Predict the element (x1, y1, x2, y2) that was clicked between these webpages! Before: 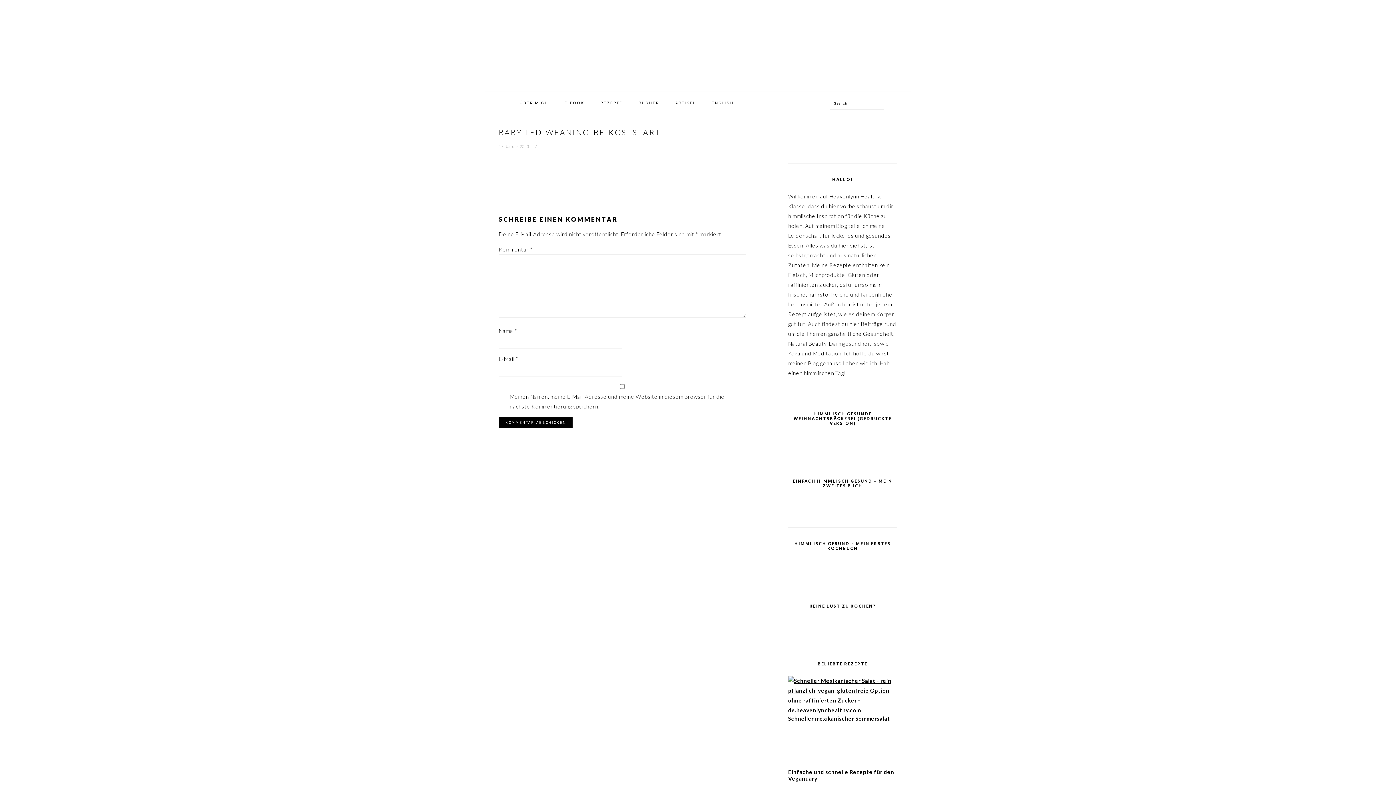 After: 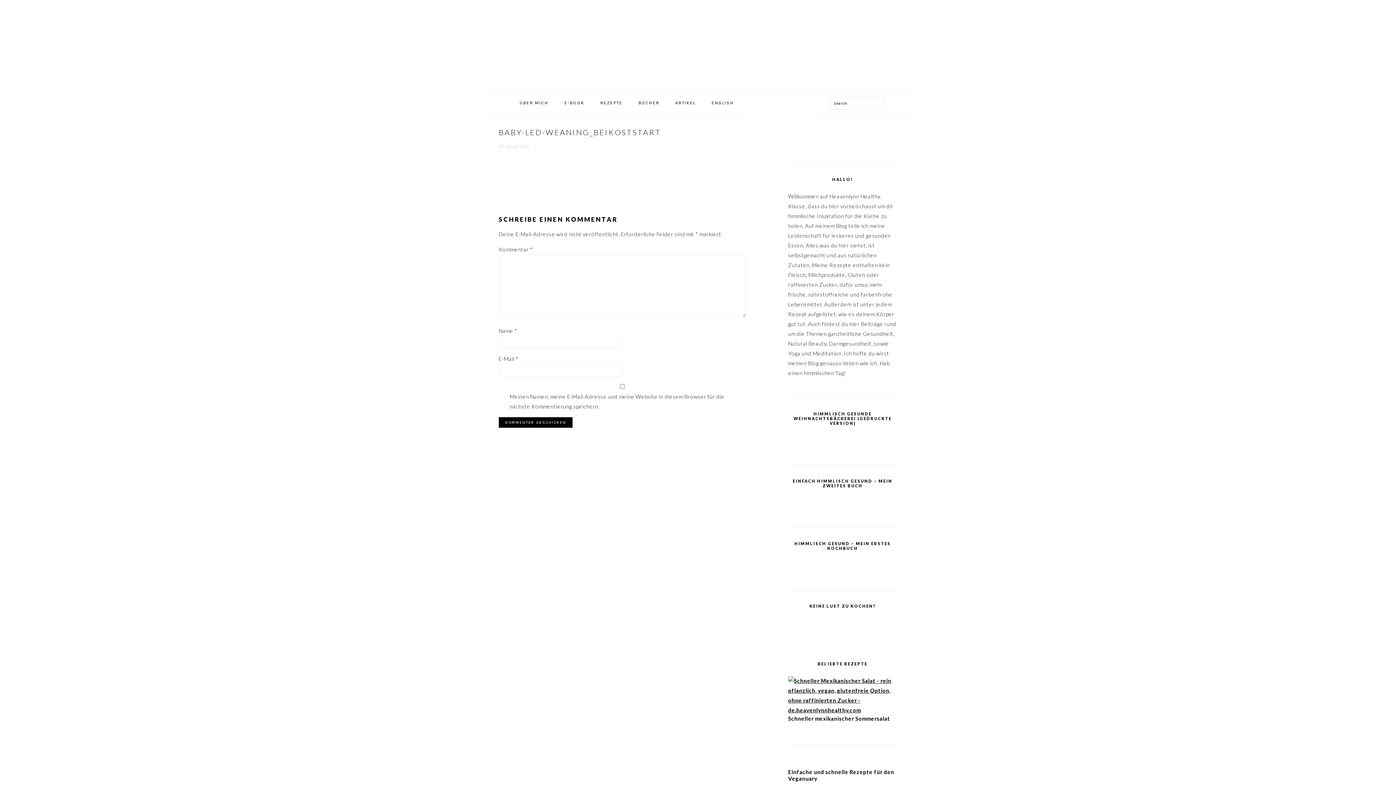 Action: bbox: (761, 104, 774, 117)